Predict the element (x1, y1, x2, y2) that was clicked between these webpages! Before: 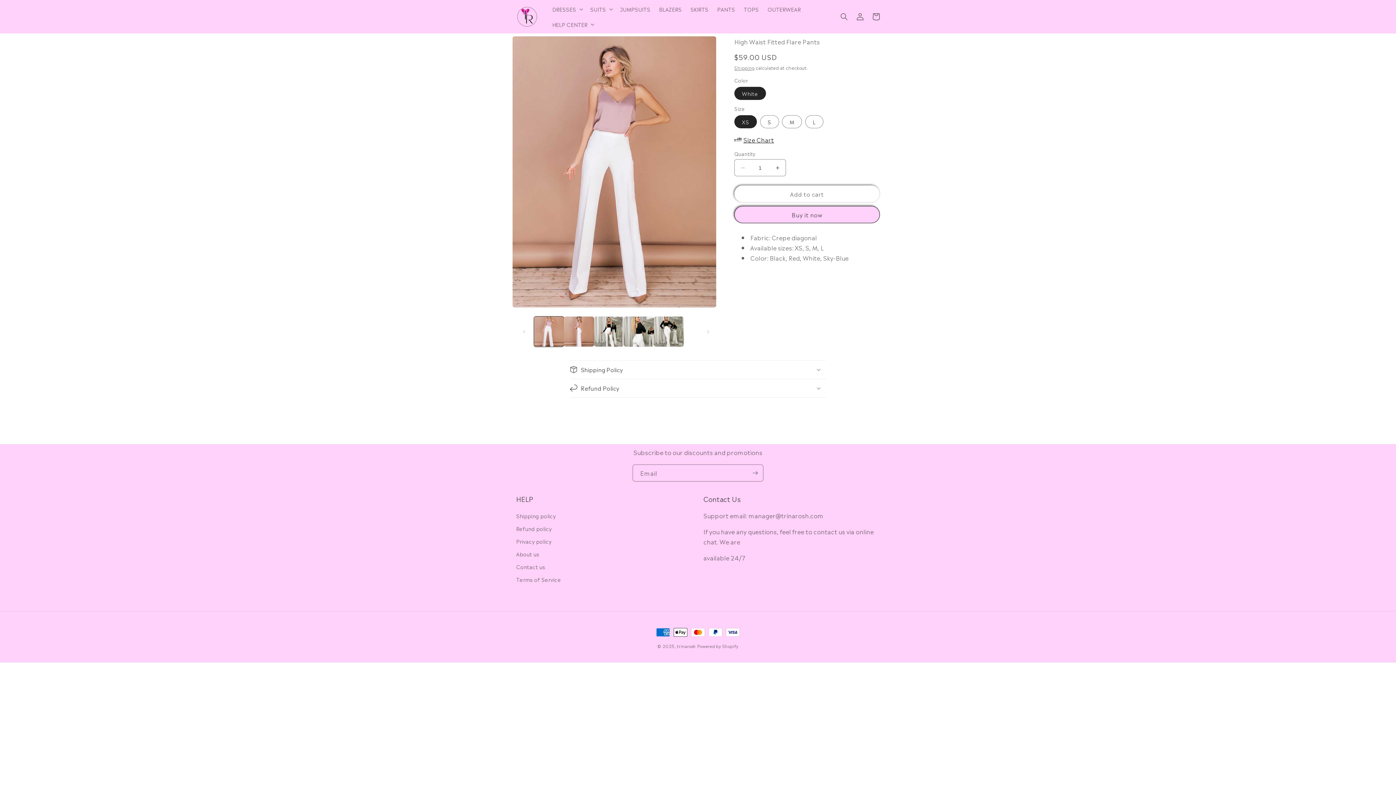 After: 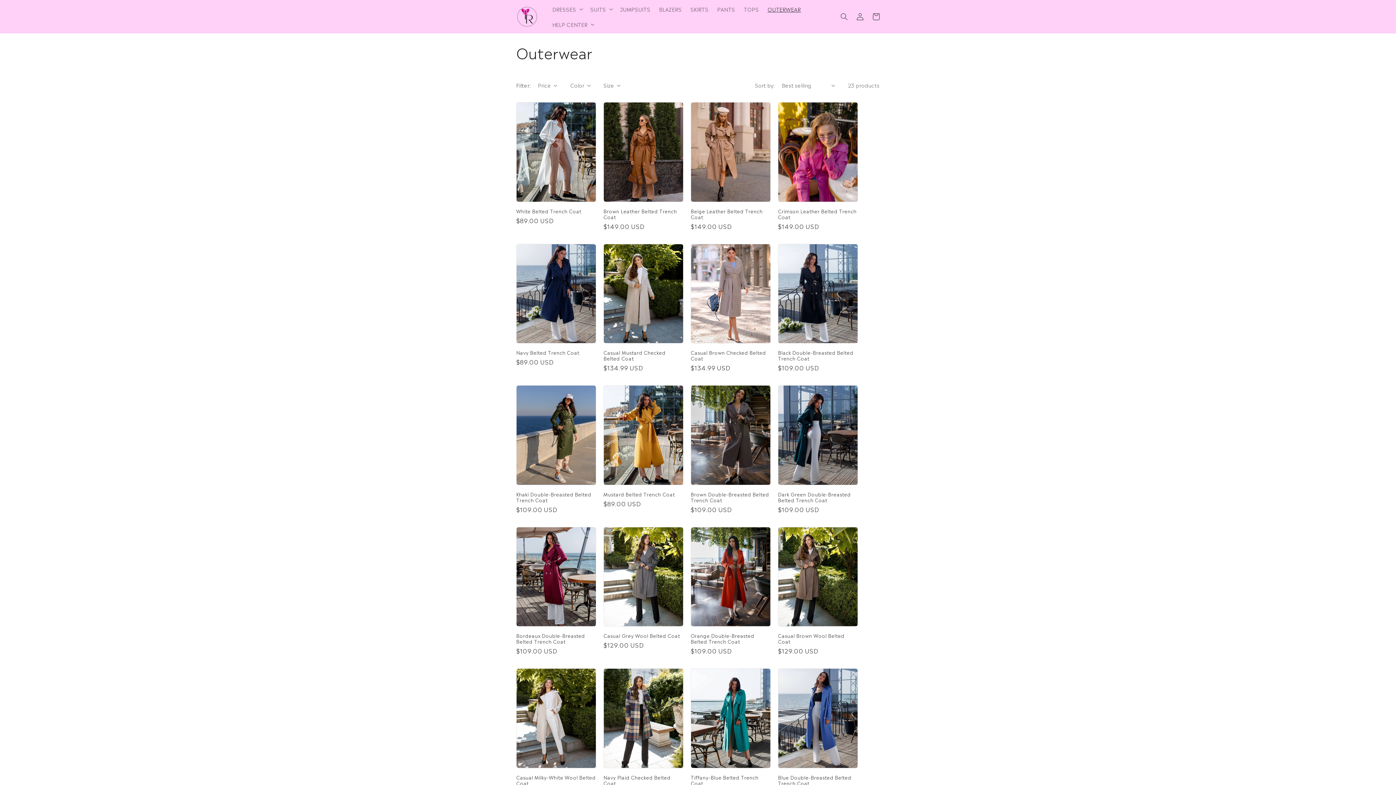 Action: bbox: (763, 1, 805, 16) label: OUTERWEAR